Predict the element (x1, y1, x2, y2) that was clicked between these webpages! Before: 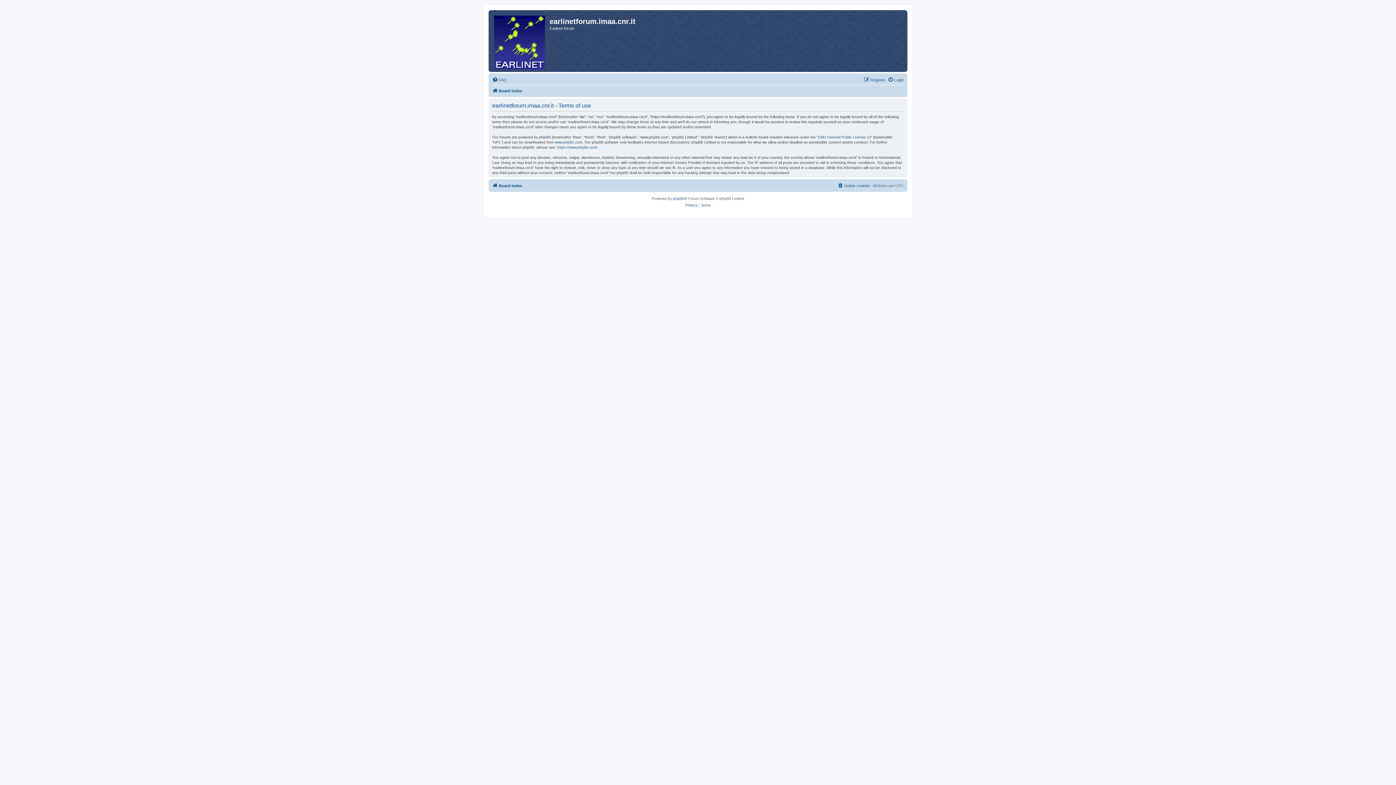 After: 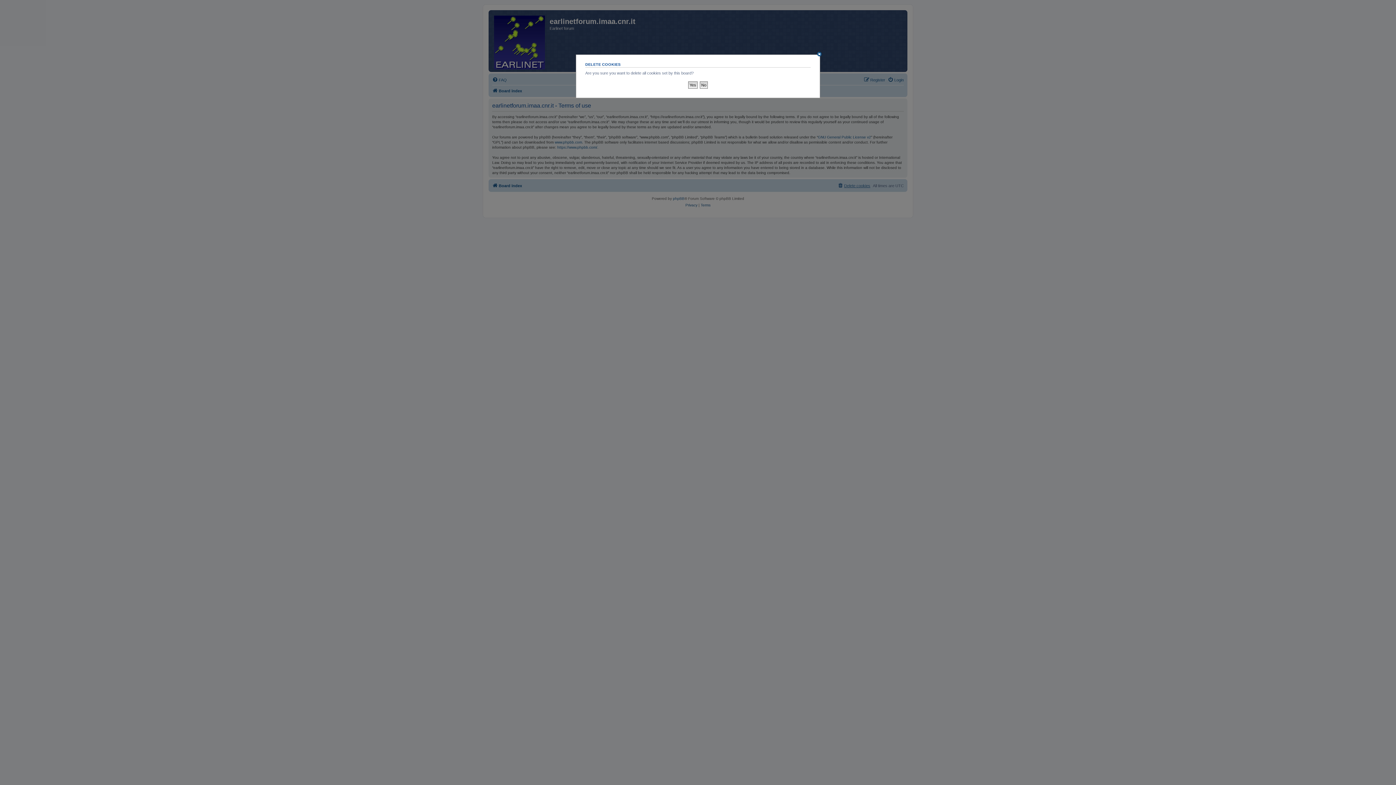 Action: bbox: (837, 181, 870, 190) label: Delete cookies